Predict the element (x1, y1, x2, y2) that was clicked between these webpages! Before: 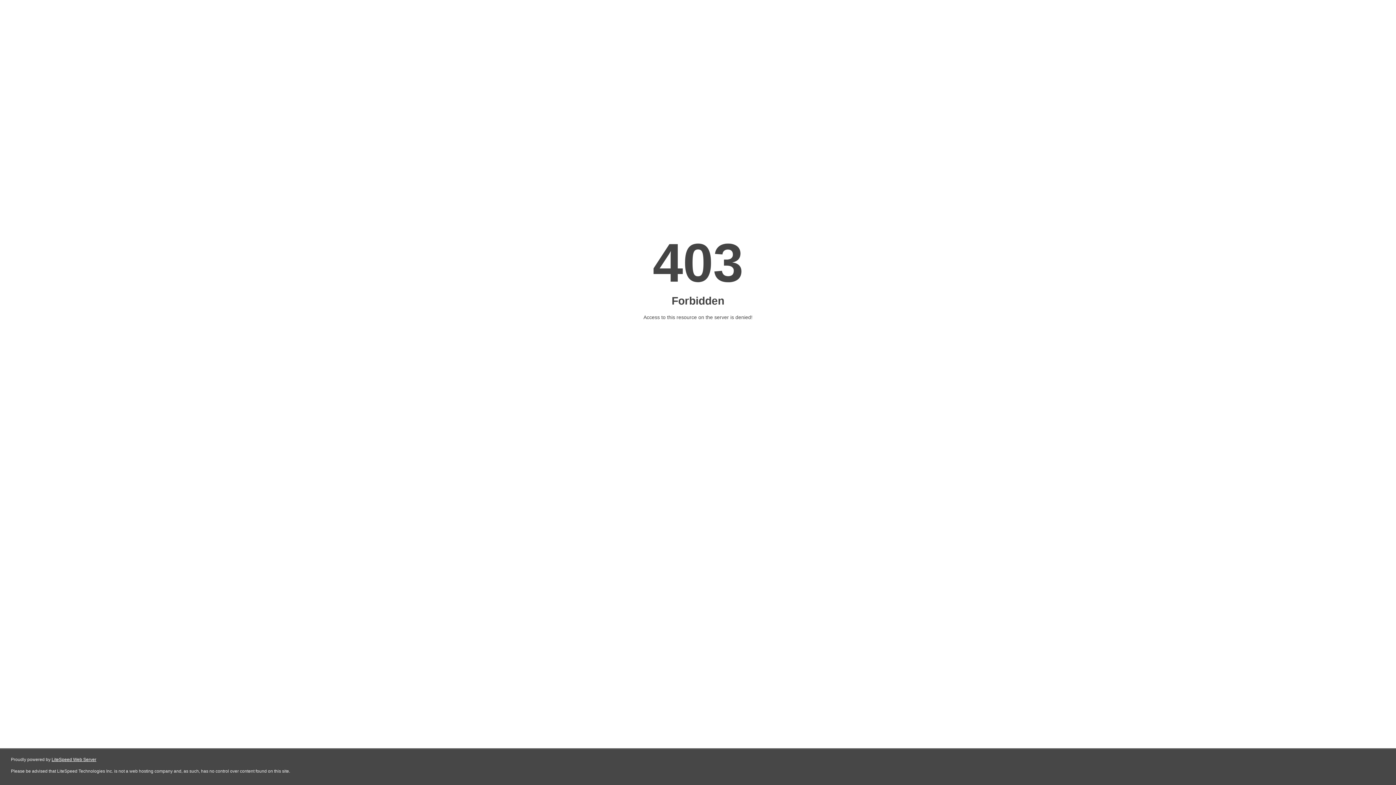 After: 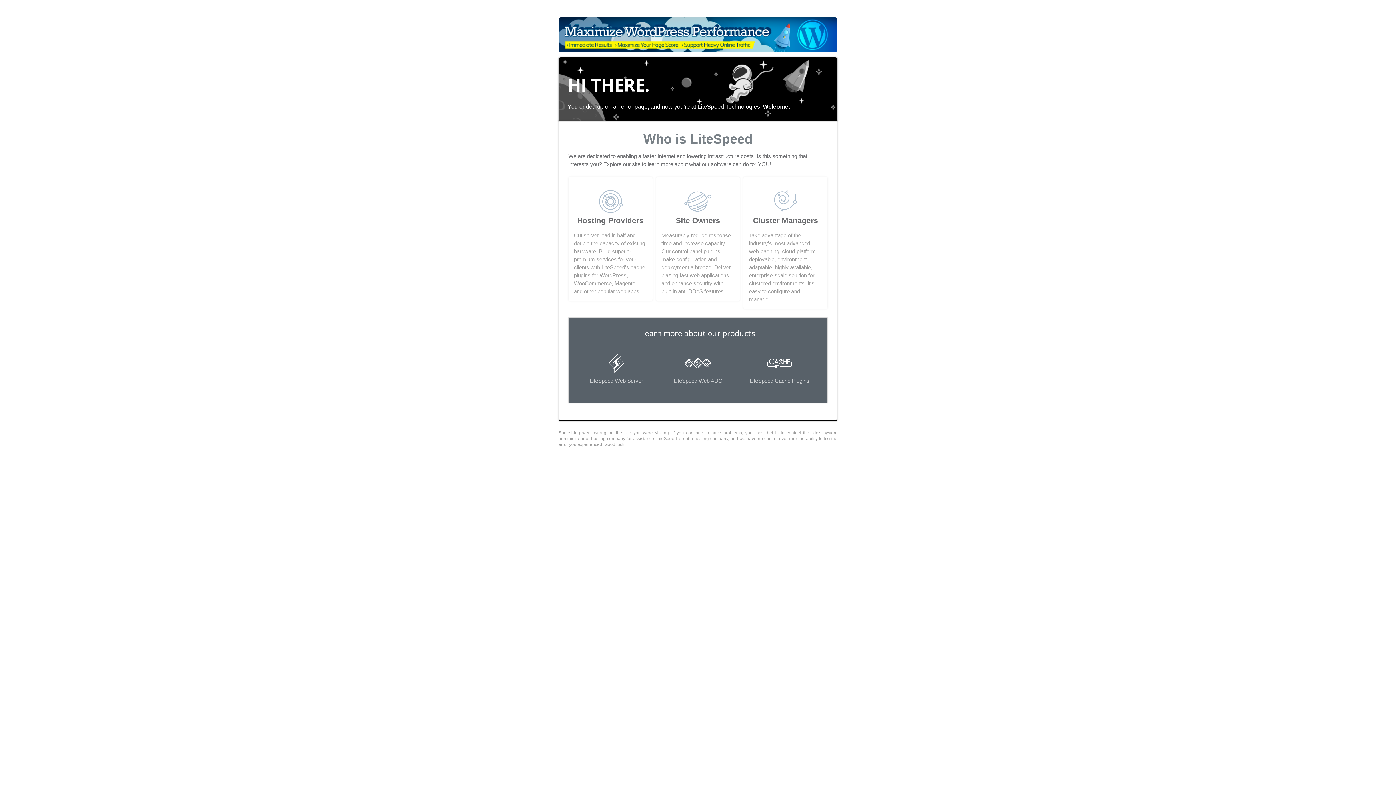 Action: bbox: (51, 757, 96, 762) label: LiteSpeed Web Server